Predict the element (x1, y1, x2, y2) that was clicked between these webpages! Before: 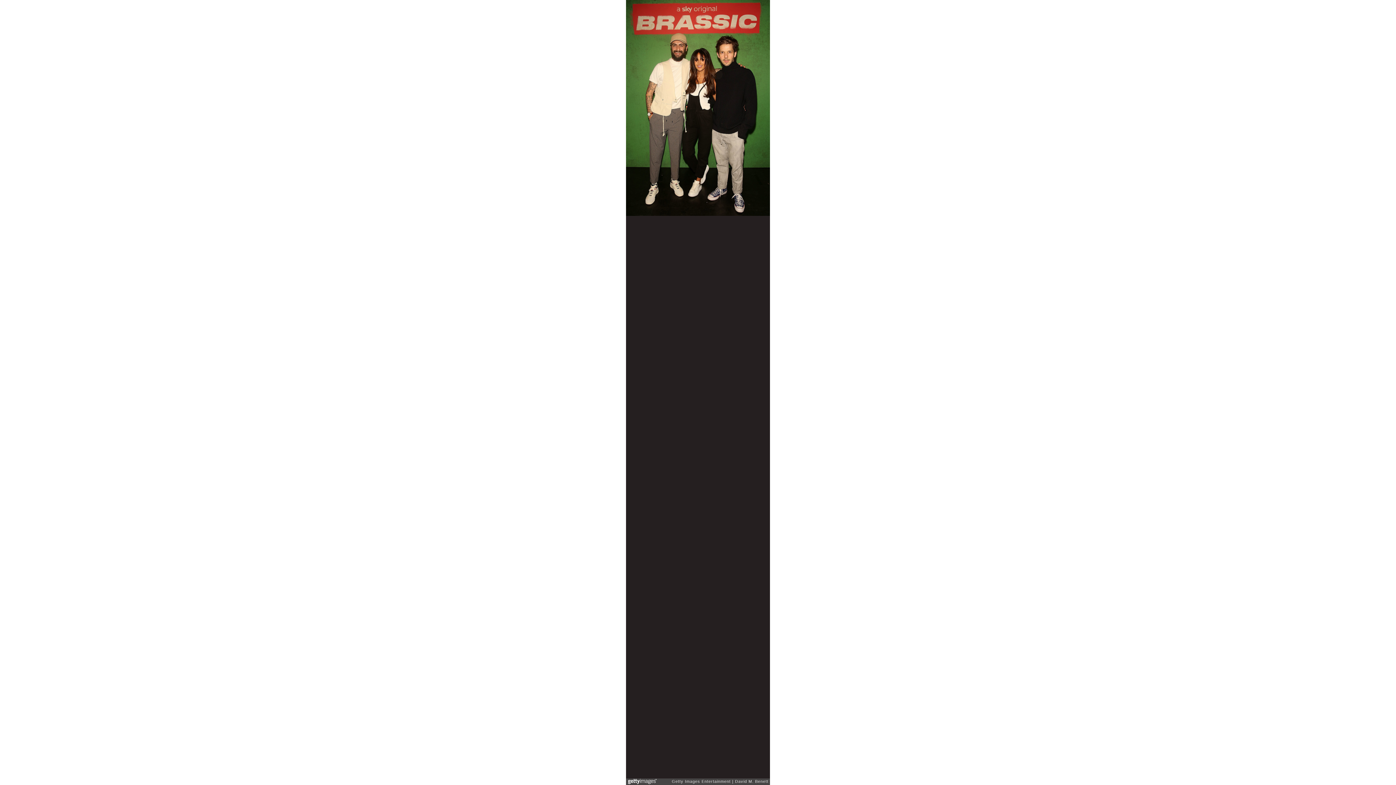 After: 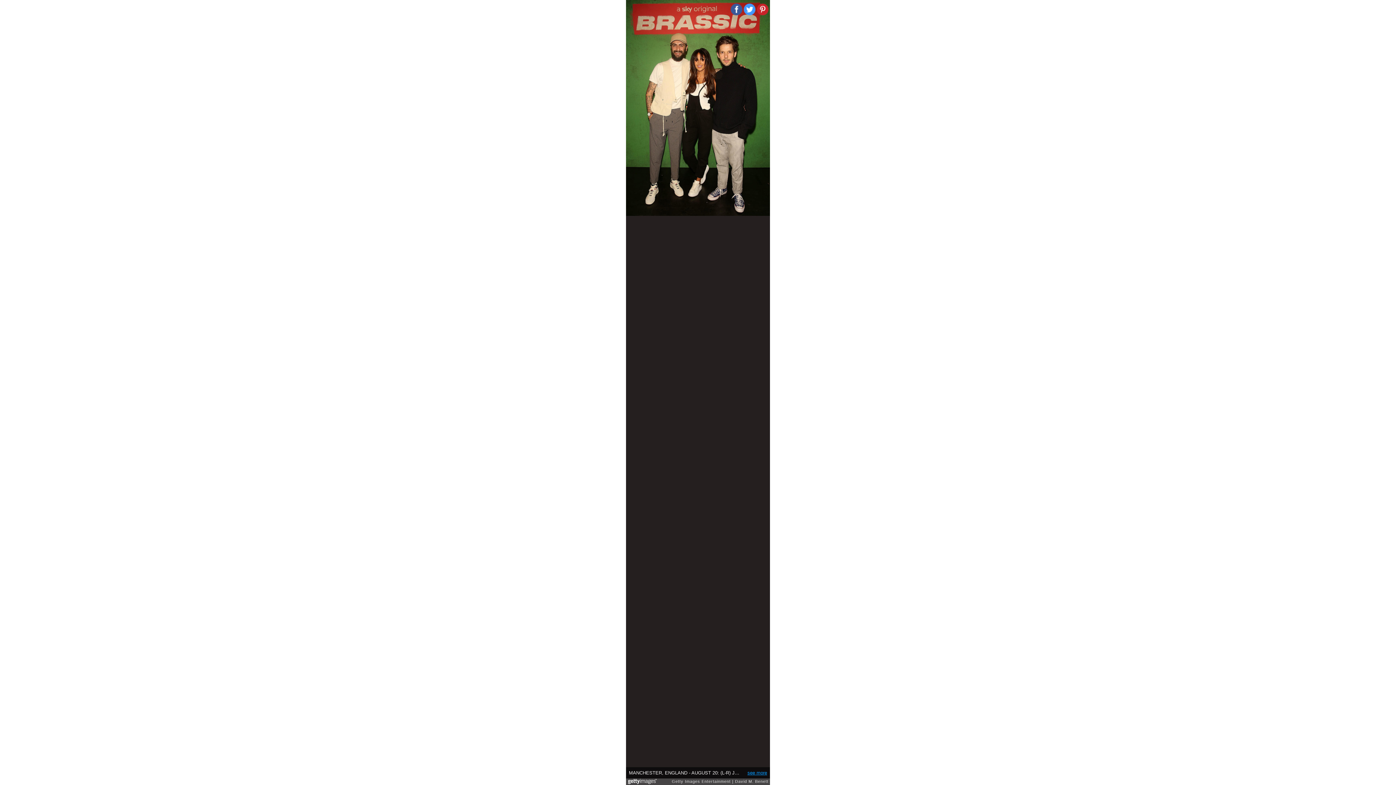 Action: label: see more bbox: (747, 770, 767, 775)